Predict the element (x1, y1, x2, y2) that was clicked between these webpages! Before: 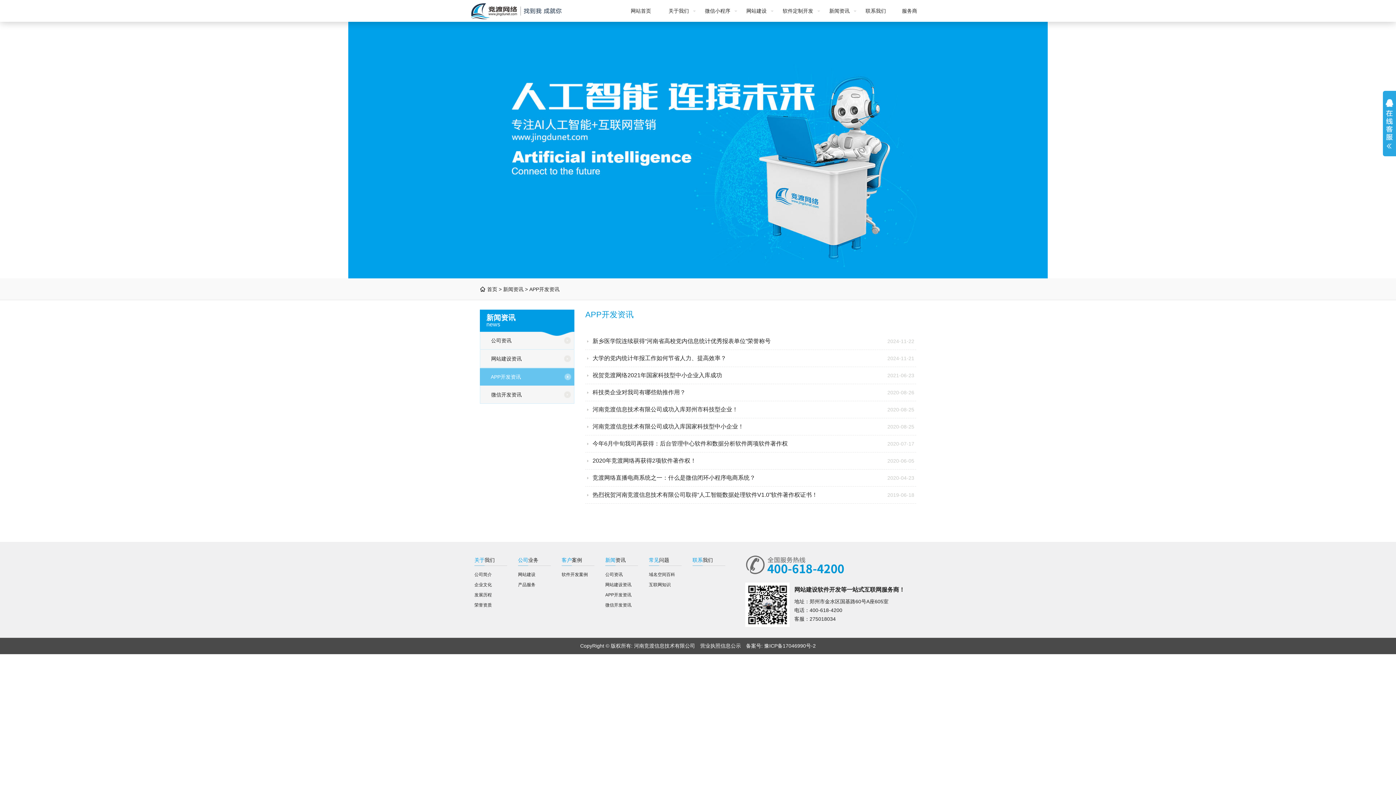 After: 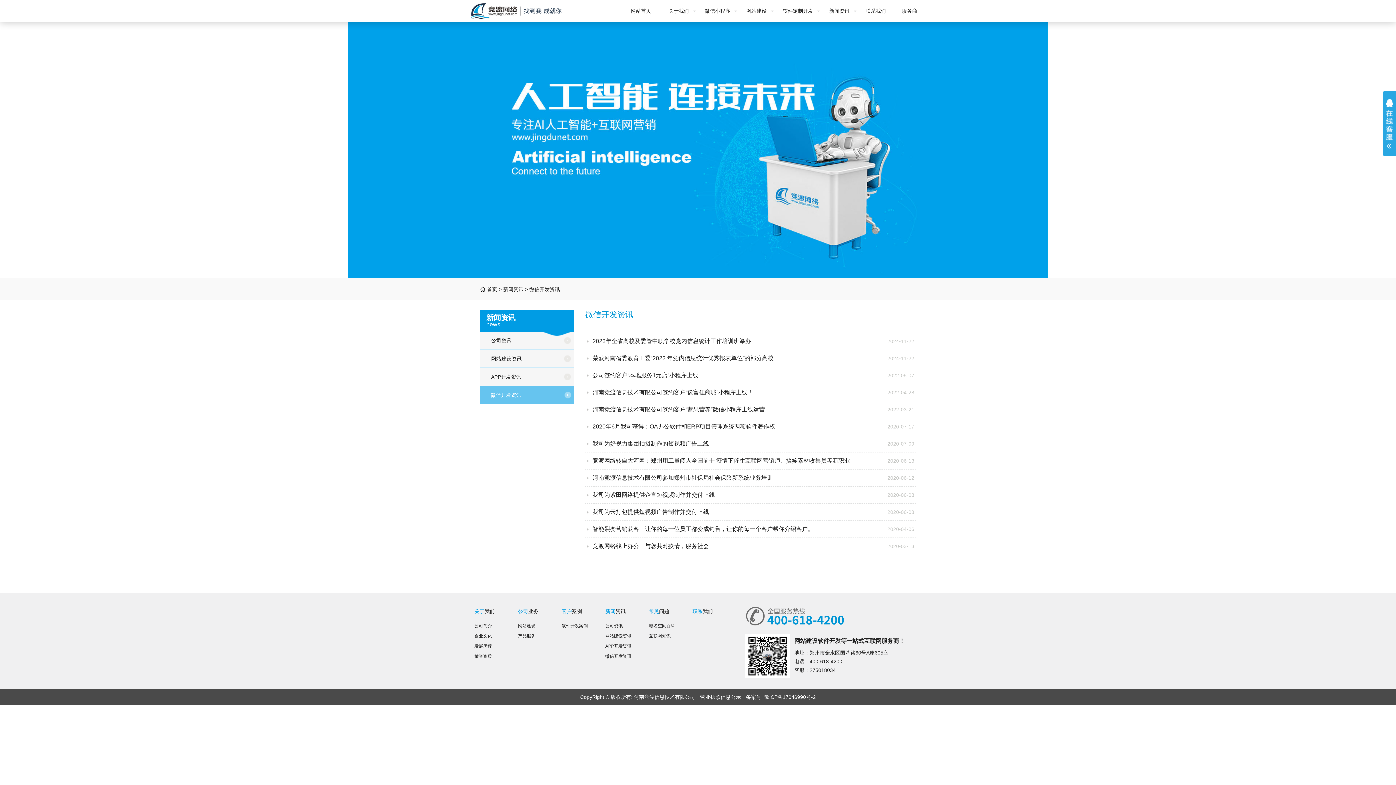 Action: bbox: (605, 602, 631, 608) label: 微信开发资讯